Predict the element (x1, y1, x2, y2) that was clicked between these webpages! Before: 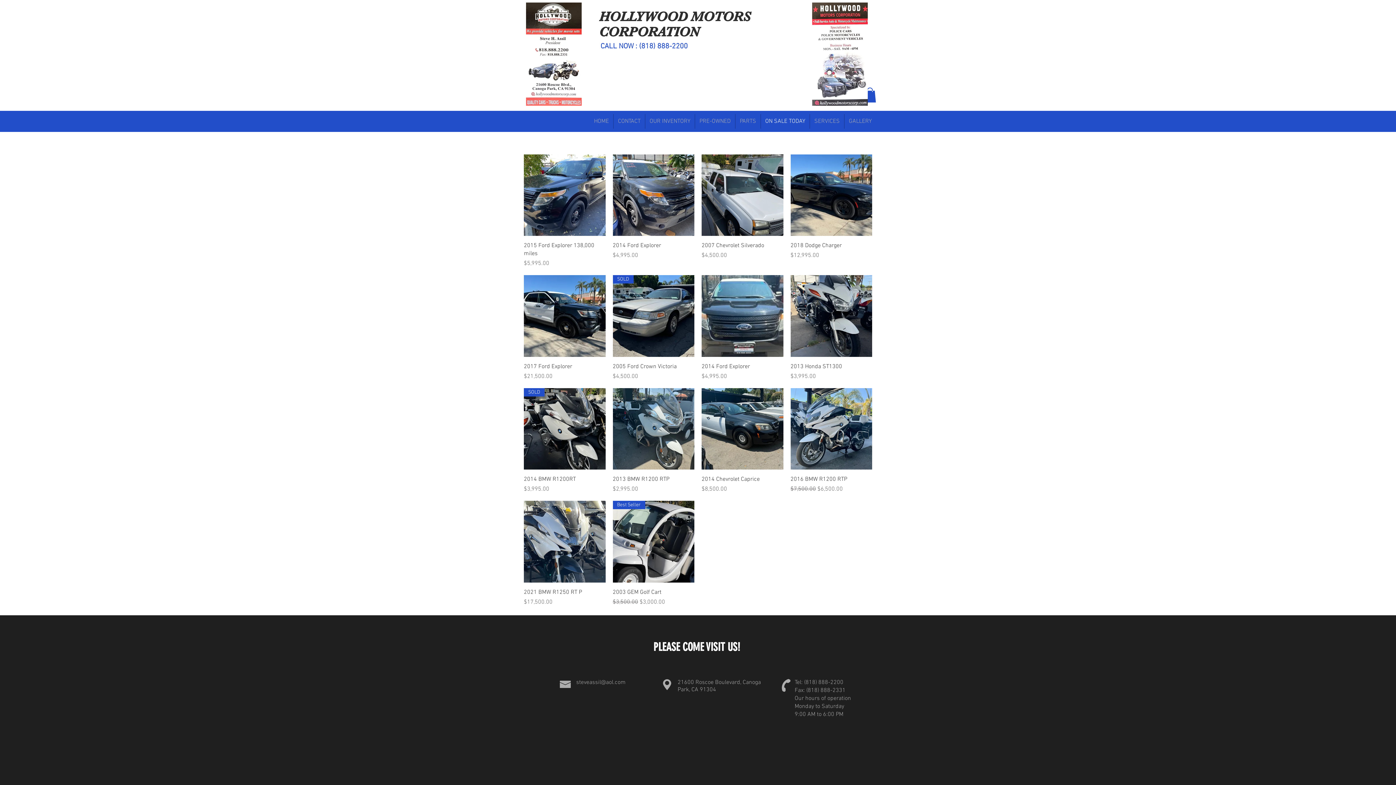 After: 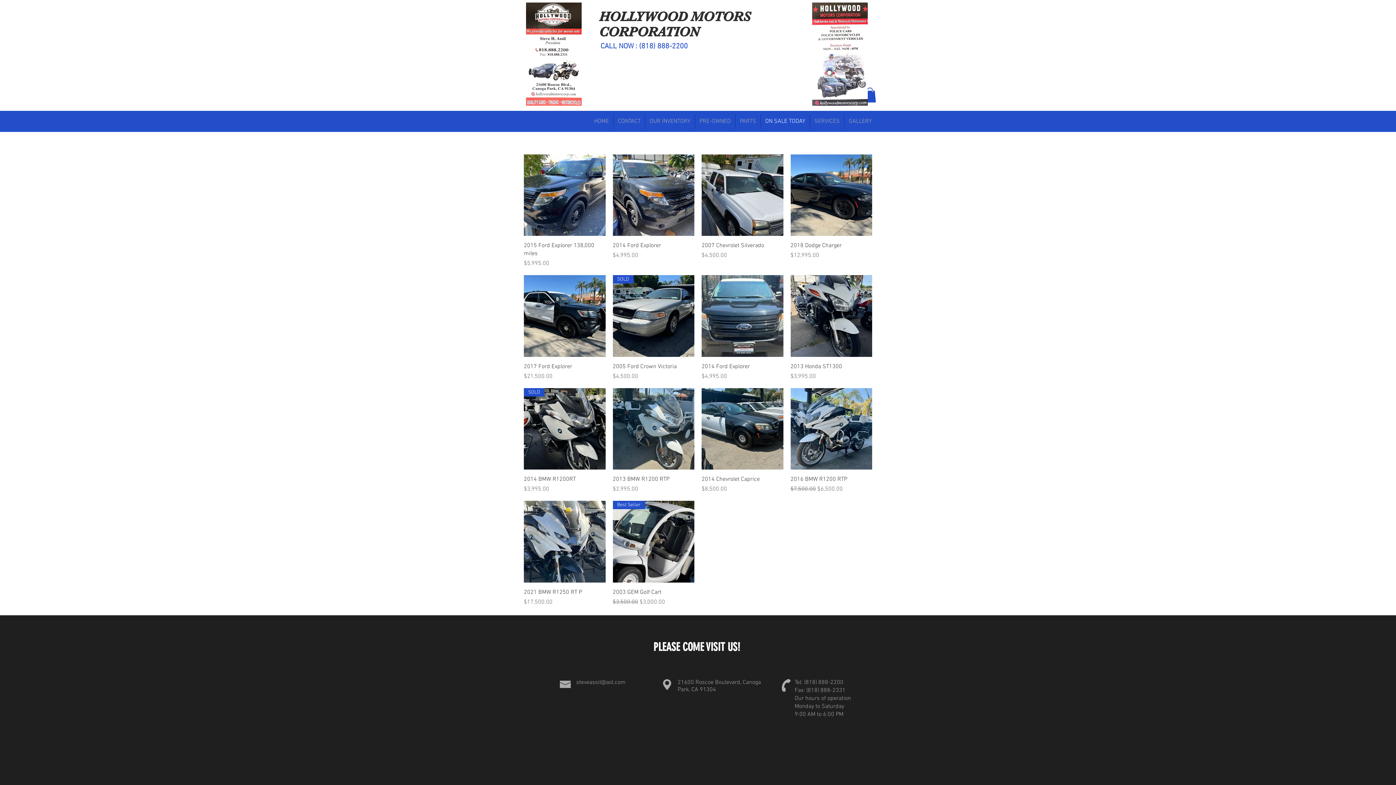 Action: label: ON SALE TODAY bbox: (761, 114, 809, 128)